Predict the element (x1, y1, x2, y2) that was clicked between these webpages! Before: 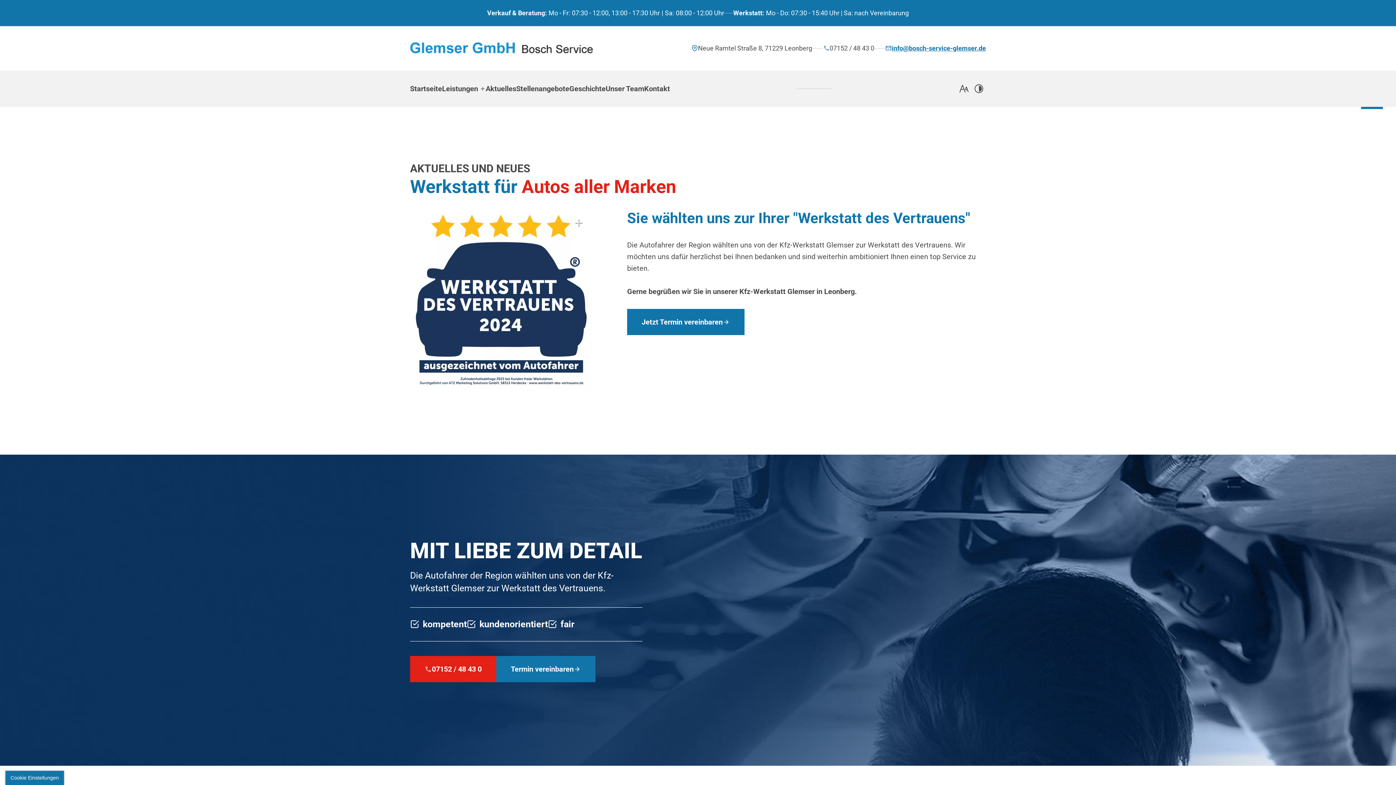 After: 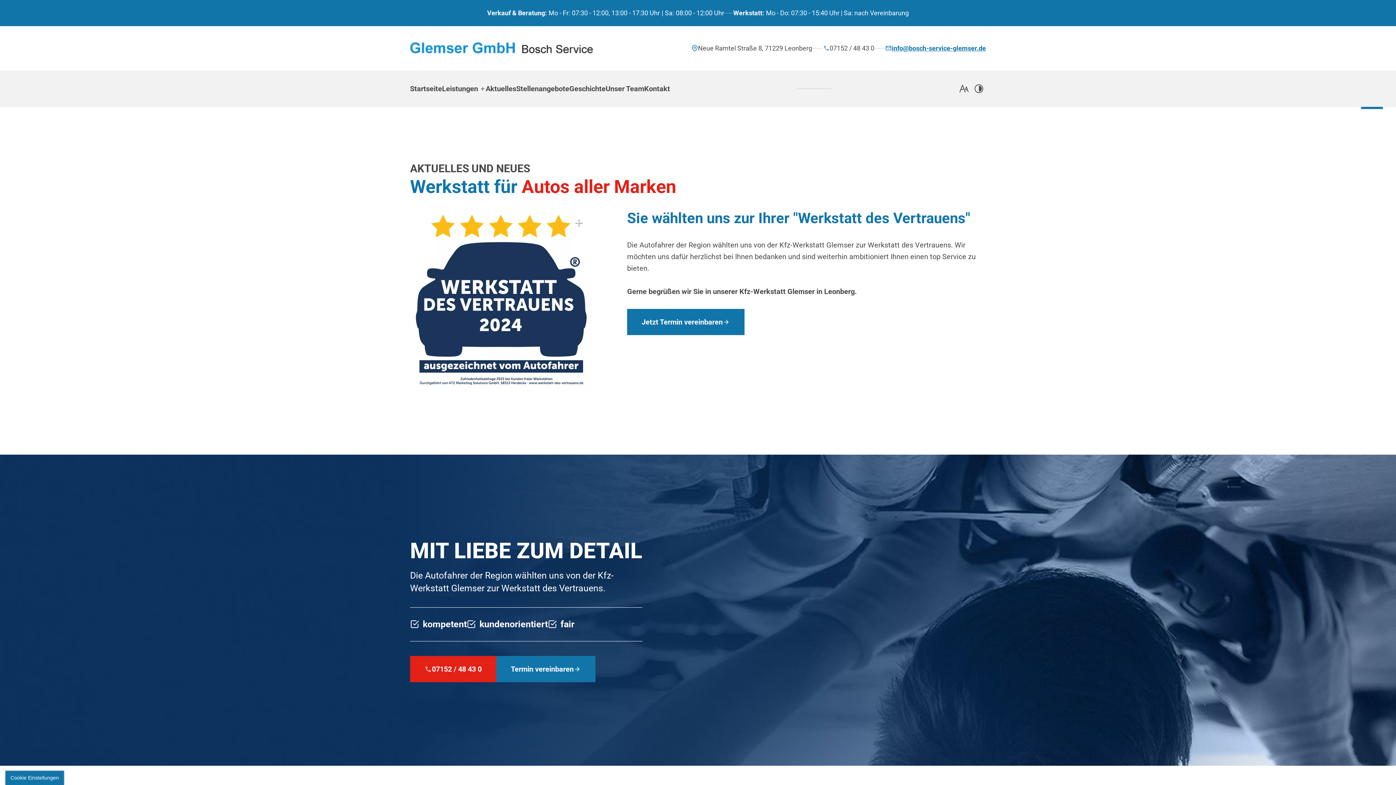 Action: bbox: (485, 82, 516, 94) label: Aktuelles (aktuelle Seite)